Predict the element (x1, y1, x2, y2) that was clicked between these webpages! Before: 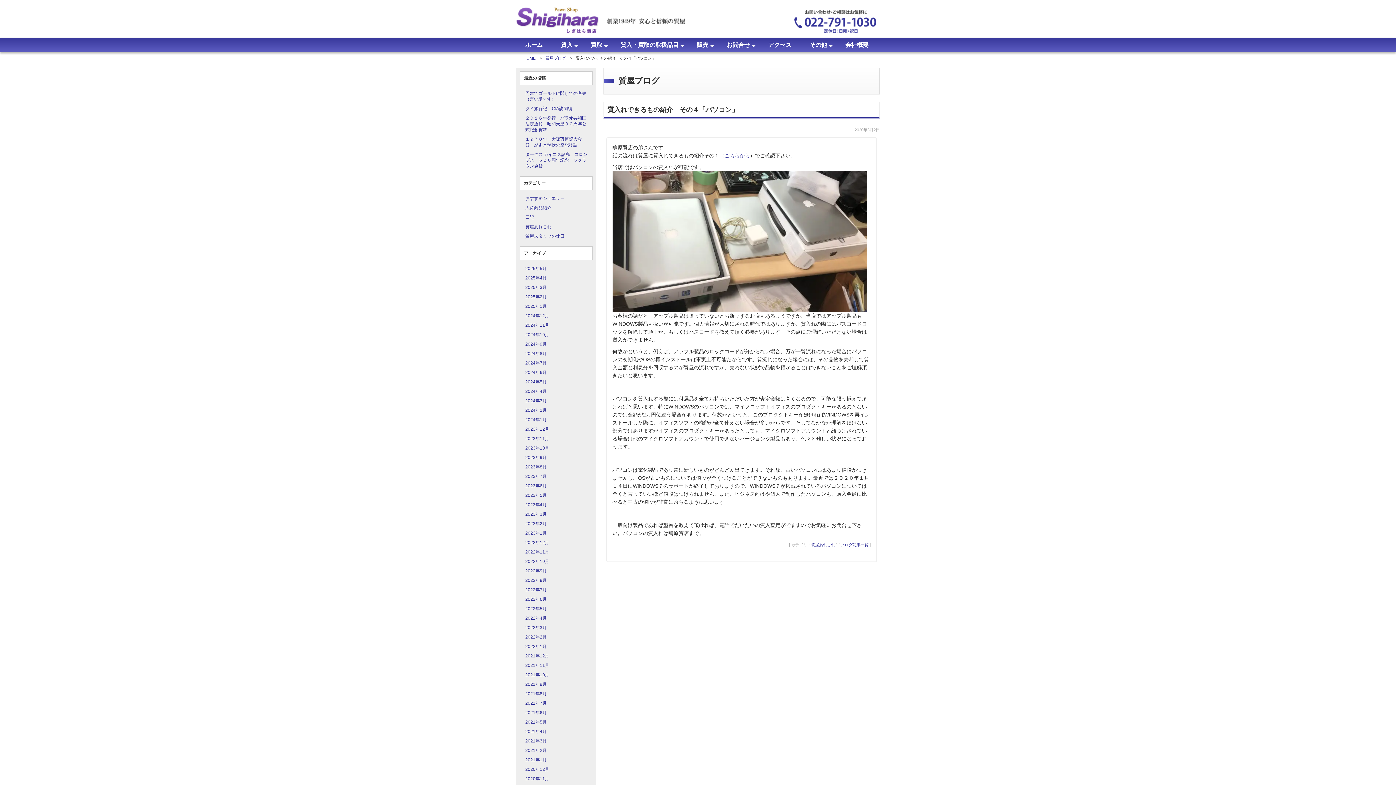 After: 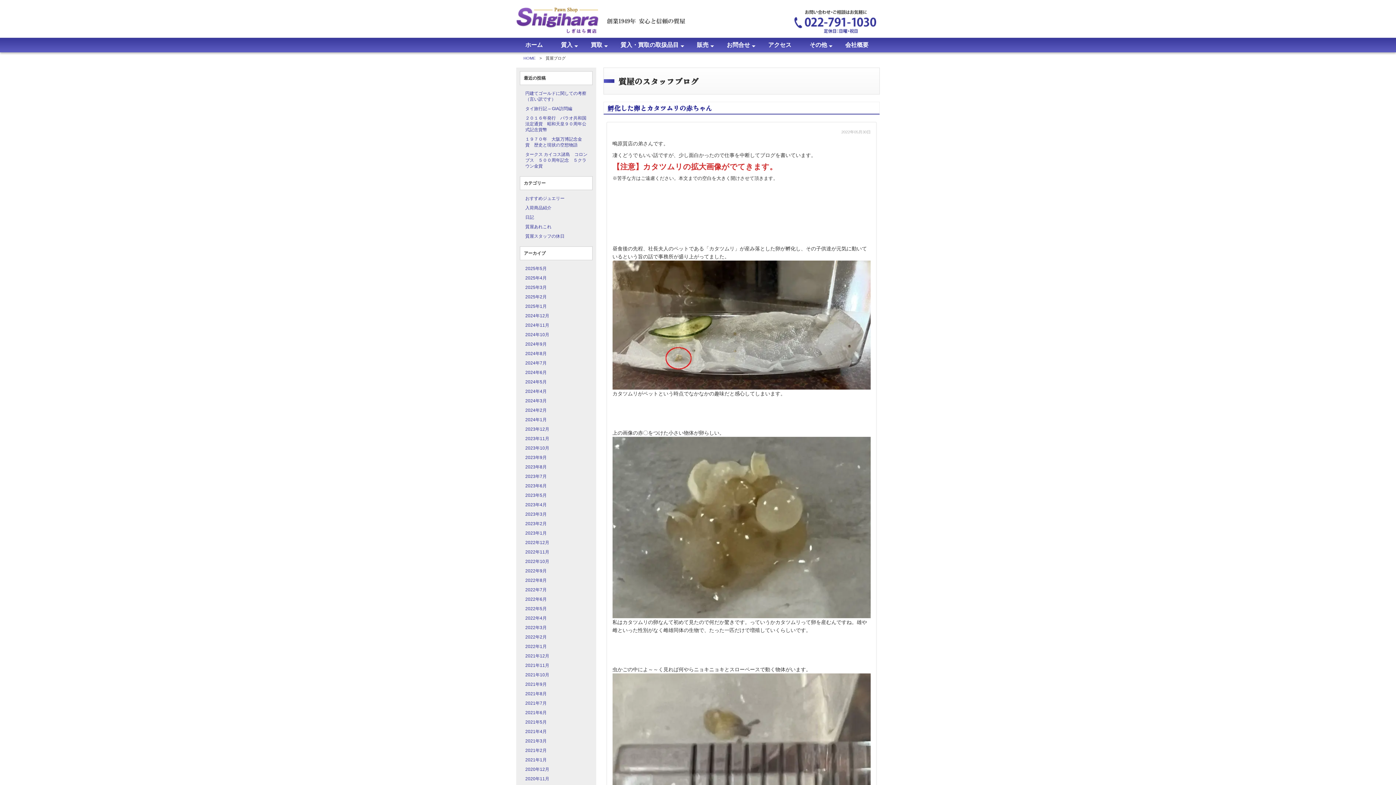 Action: bbox: (525, 606, 546, 611) label: 2022年5月